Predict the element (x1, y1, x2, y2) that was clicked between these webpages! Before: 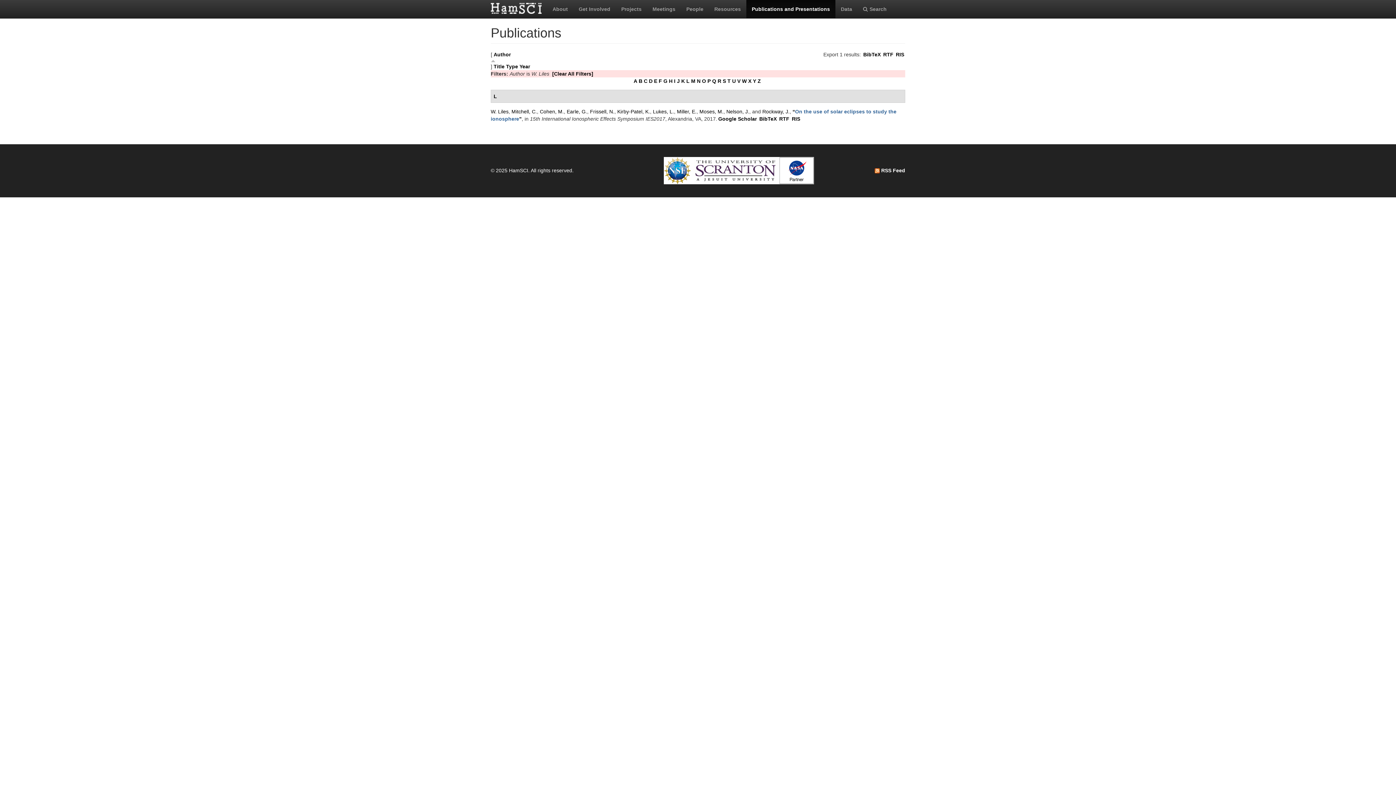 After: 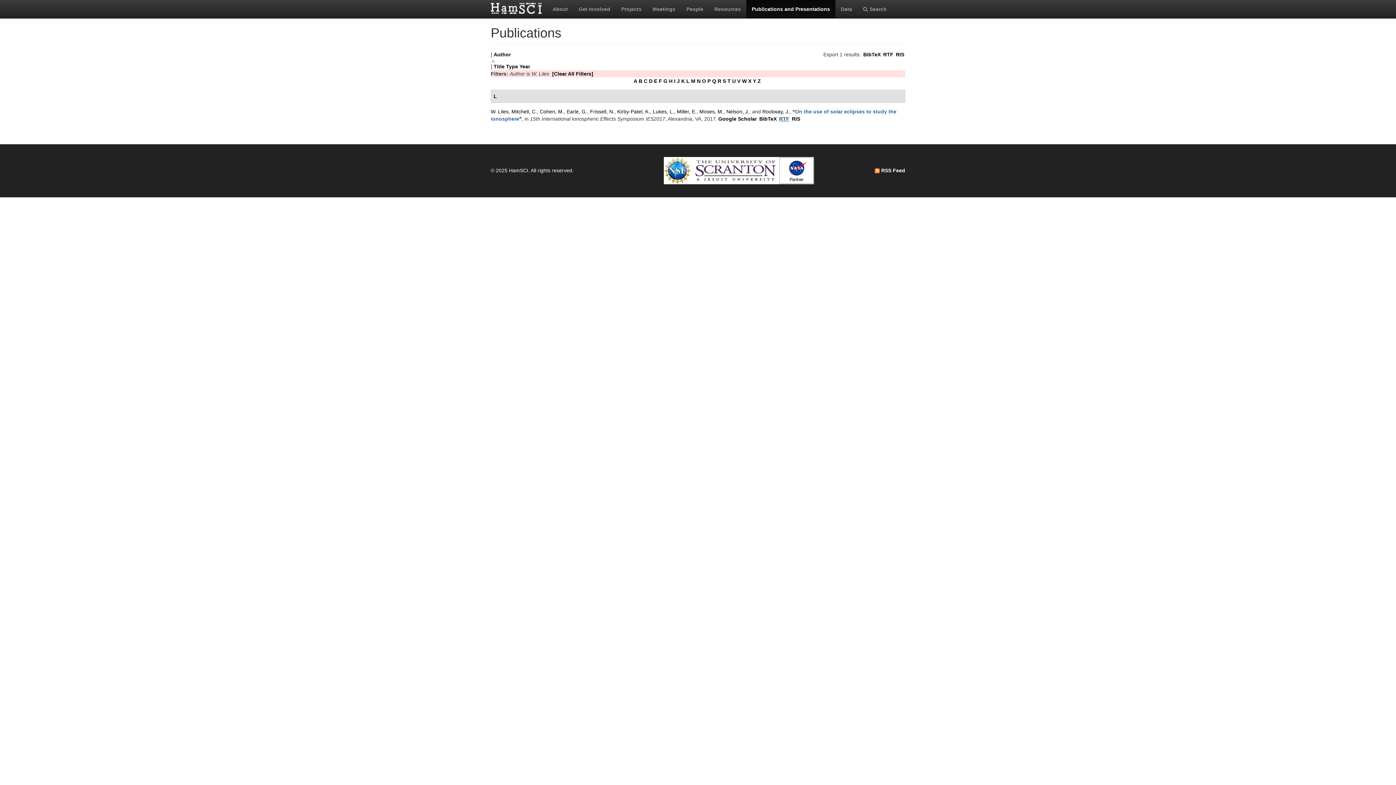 Action: label: RTF bbox: (779, 116, 789, 121)